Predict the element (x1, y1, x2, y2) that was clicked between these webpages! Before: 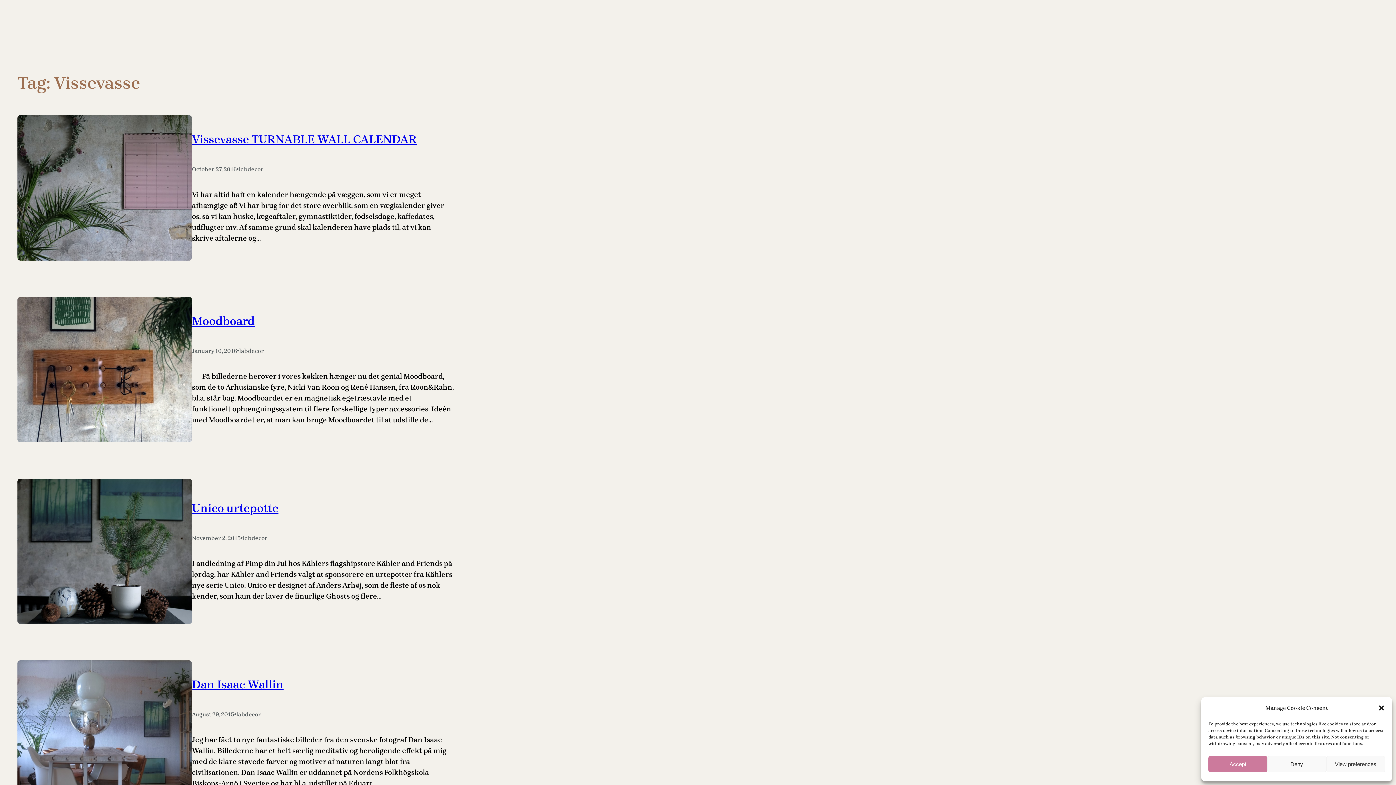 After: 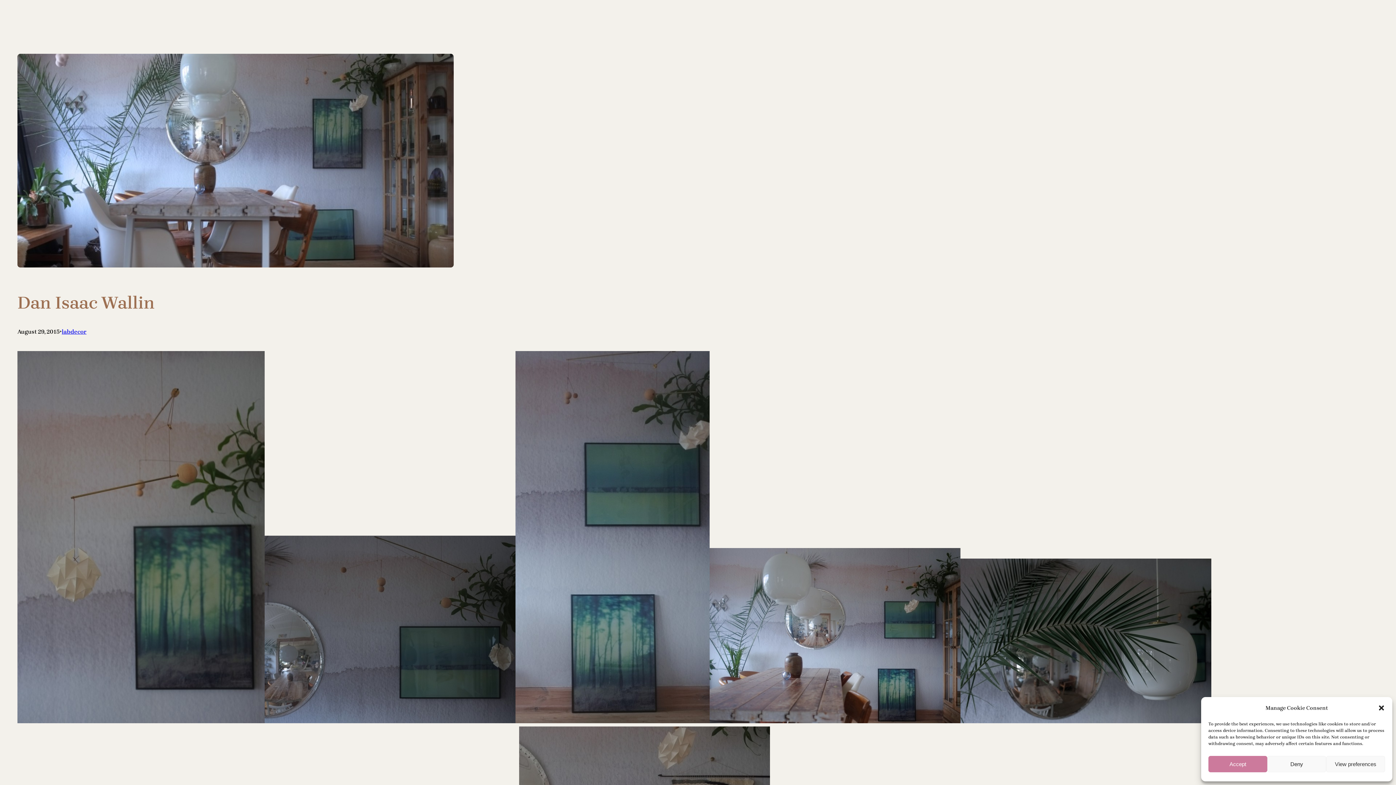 Action: bbox: (192, 677, 283, 692) label: Dan Isaac Wallin